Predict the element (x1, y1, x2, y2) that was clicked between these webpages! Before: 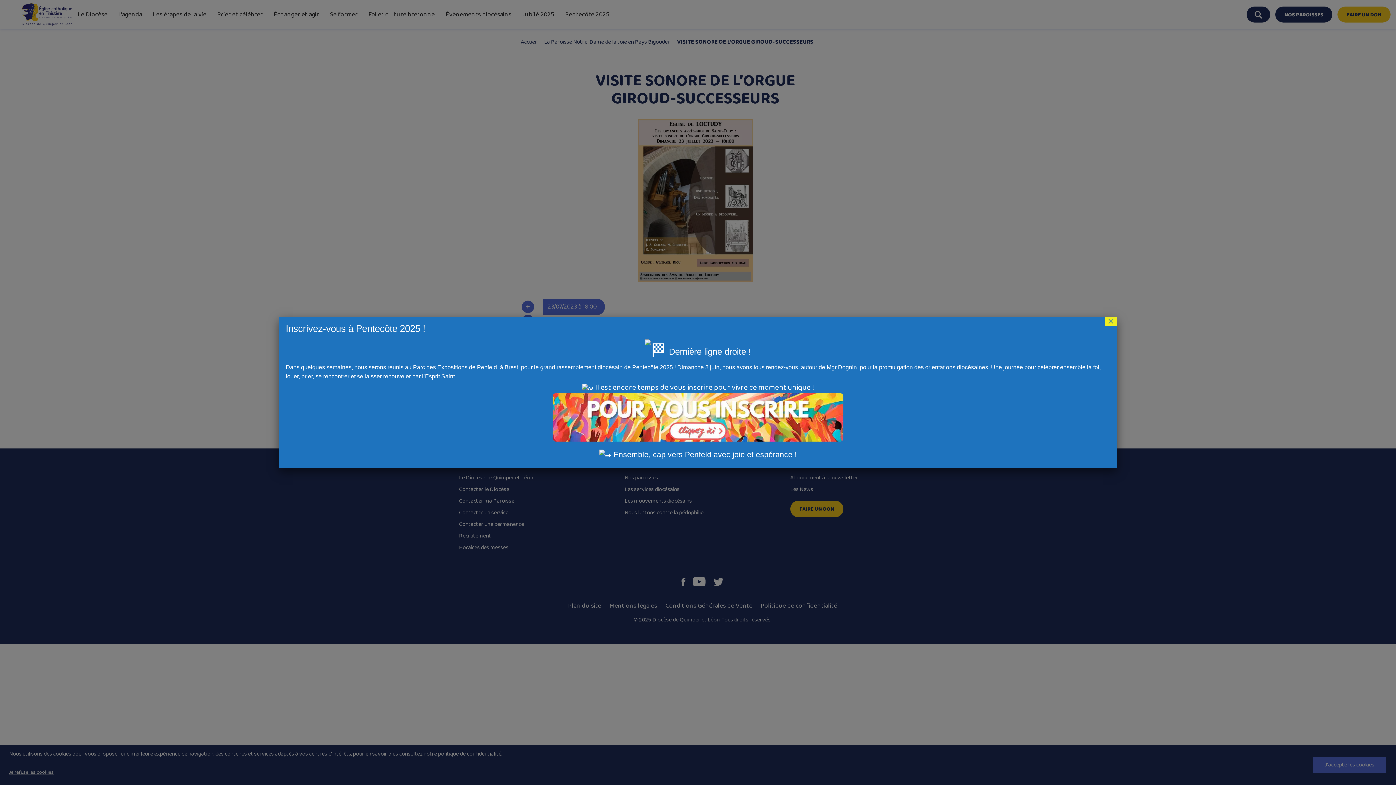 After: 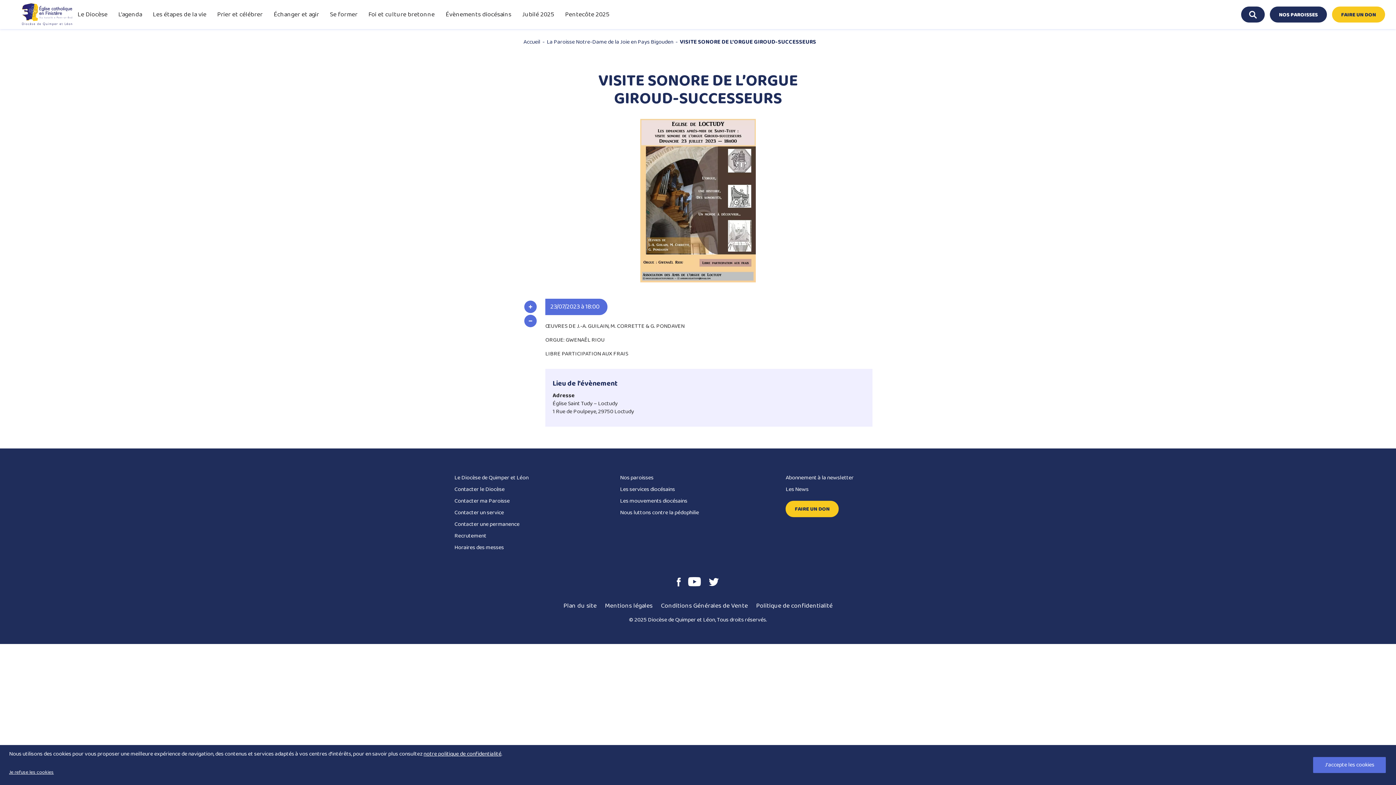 Action: label: Close bbox: (1105, 317, 1117, 325)